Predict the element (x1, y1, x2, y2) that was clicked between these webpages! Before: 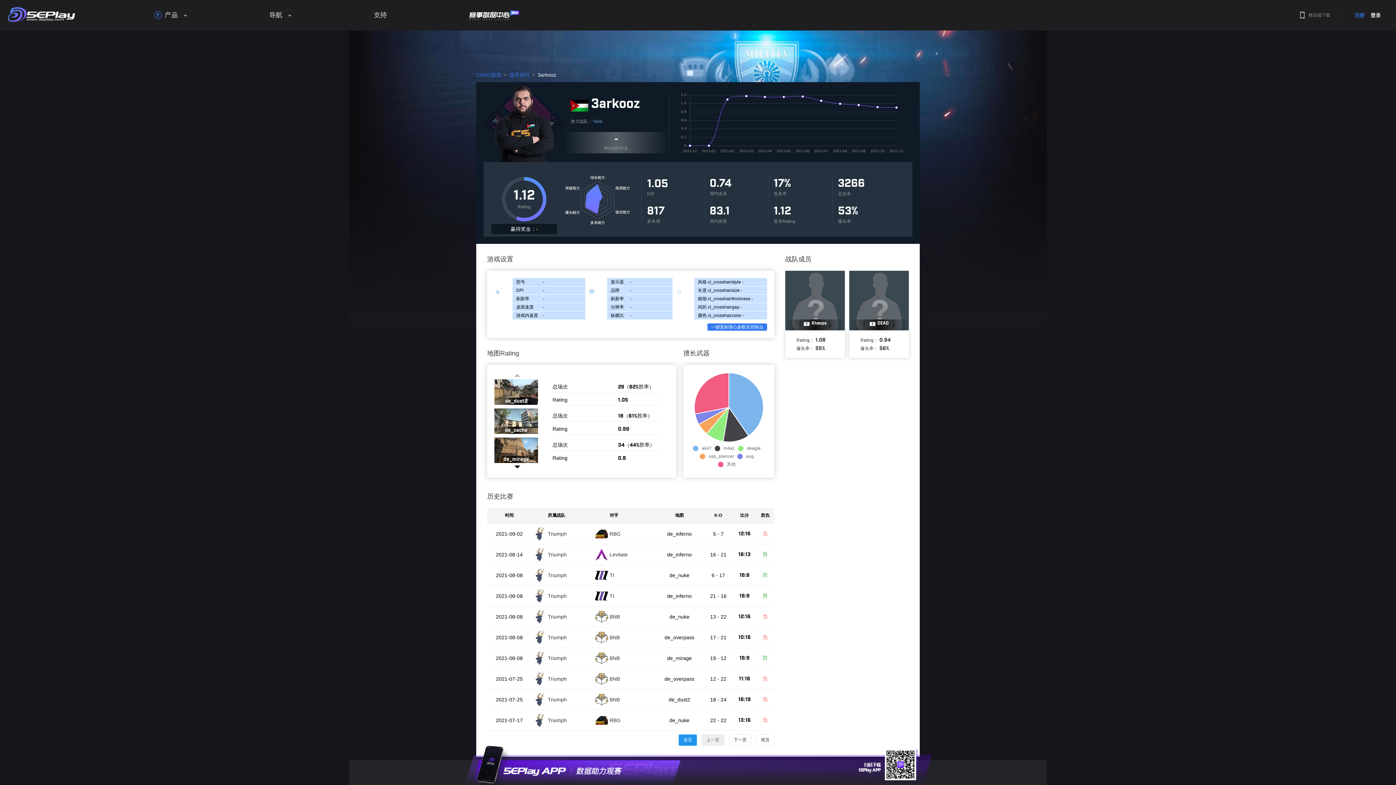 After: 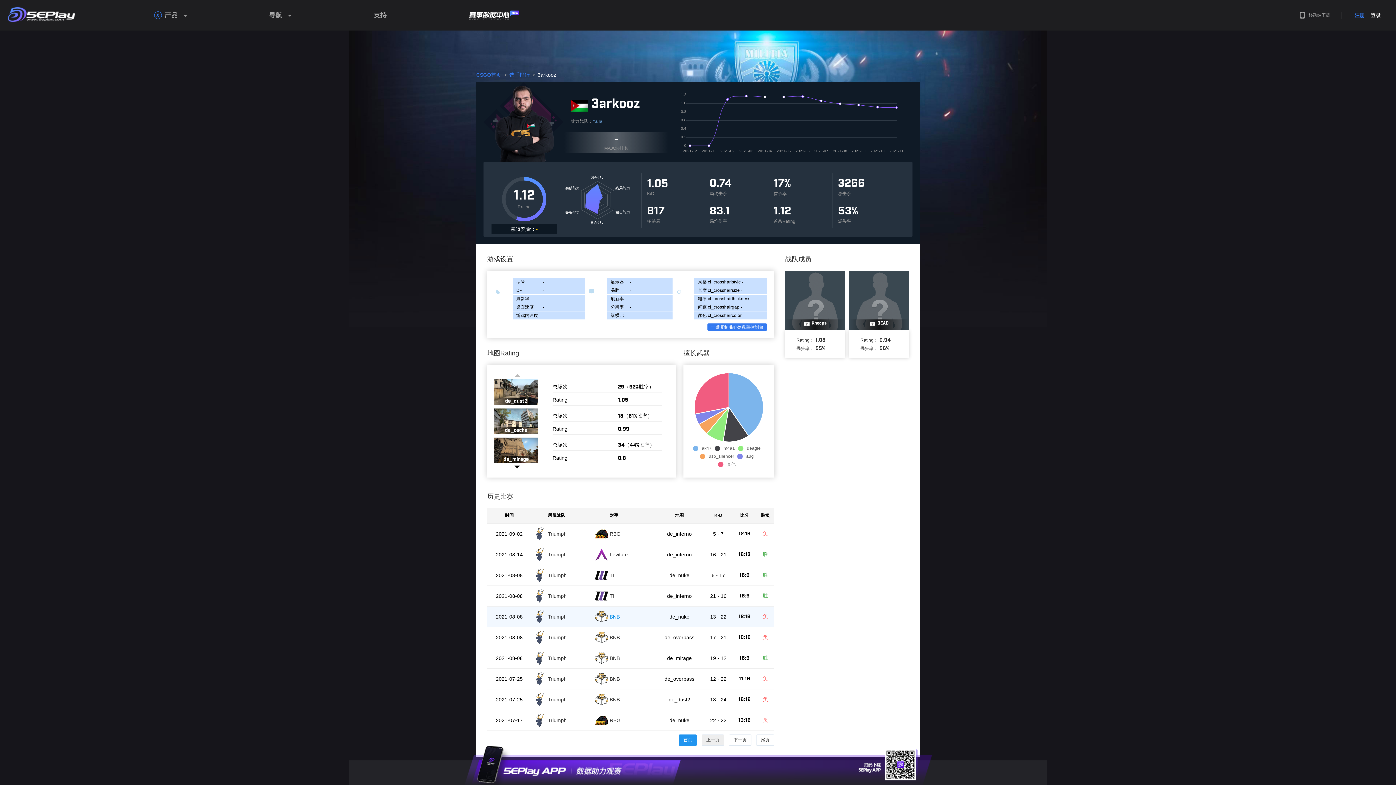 Action: bbox: (609, 614, 620, 620) label: BNB